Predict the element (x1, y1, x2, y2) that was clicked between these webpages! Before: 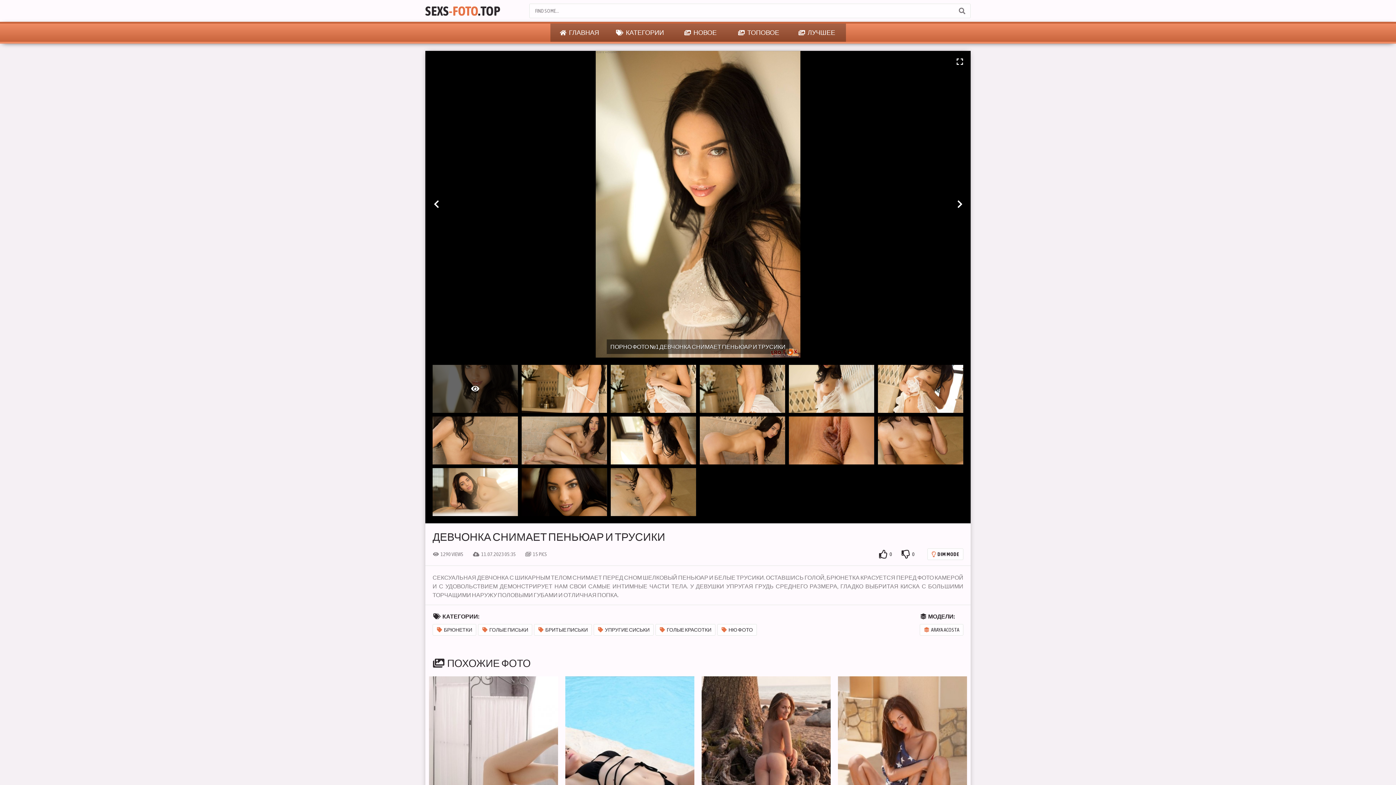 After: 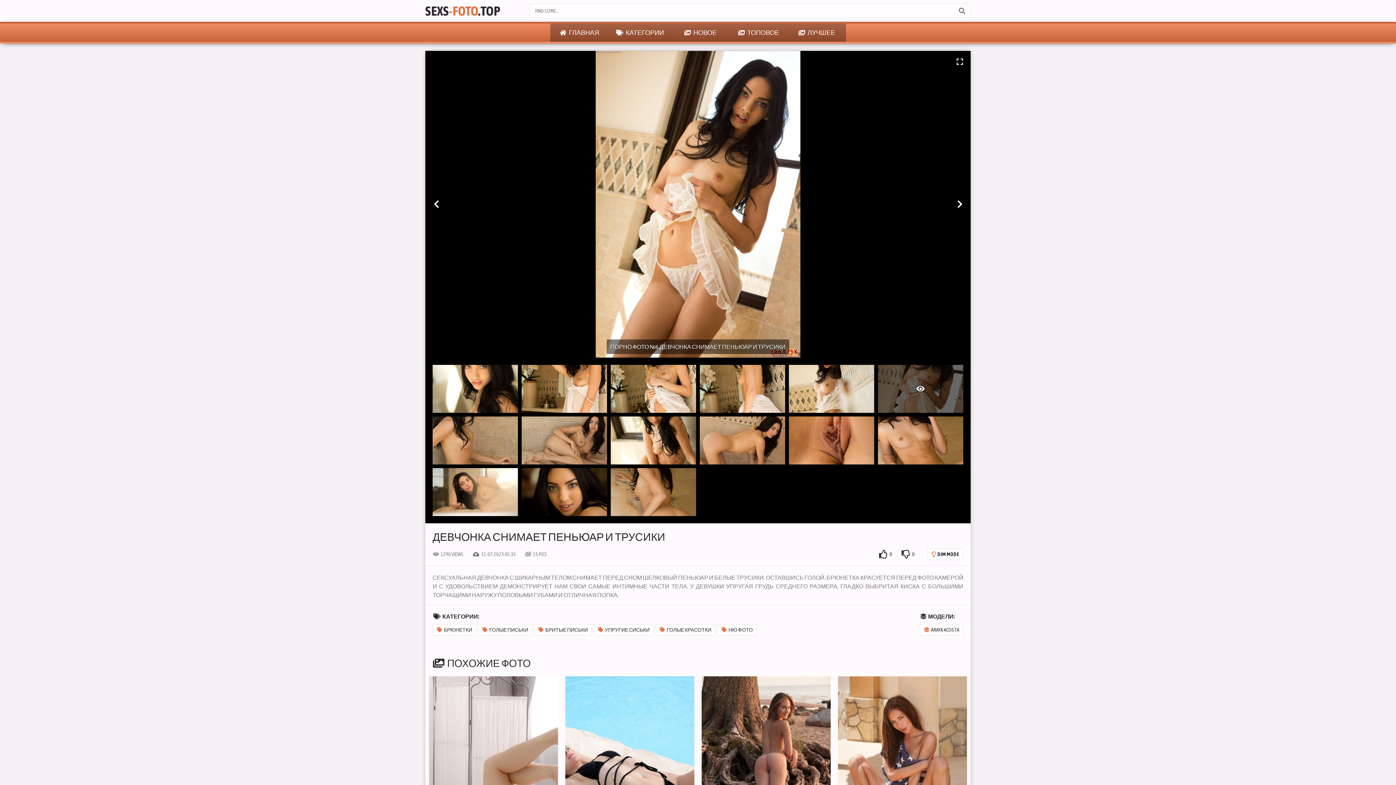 Action: bbox: (878, 365, 963, 413)